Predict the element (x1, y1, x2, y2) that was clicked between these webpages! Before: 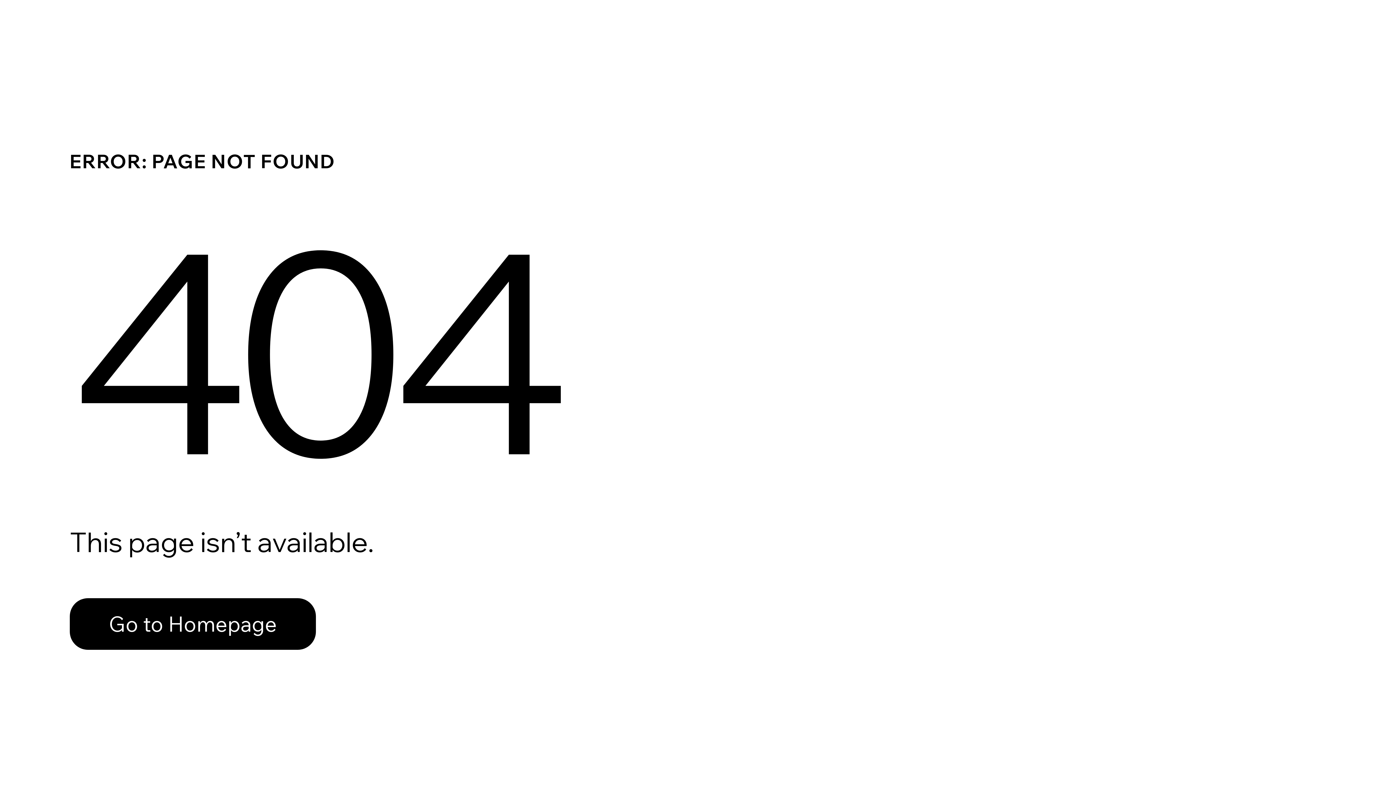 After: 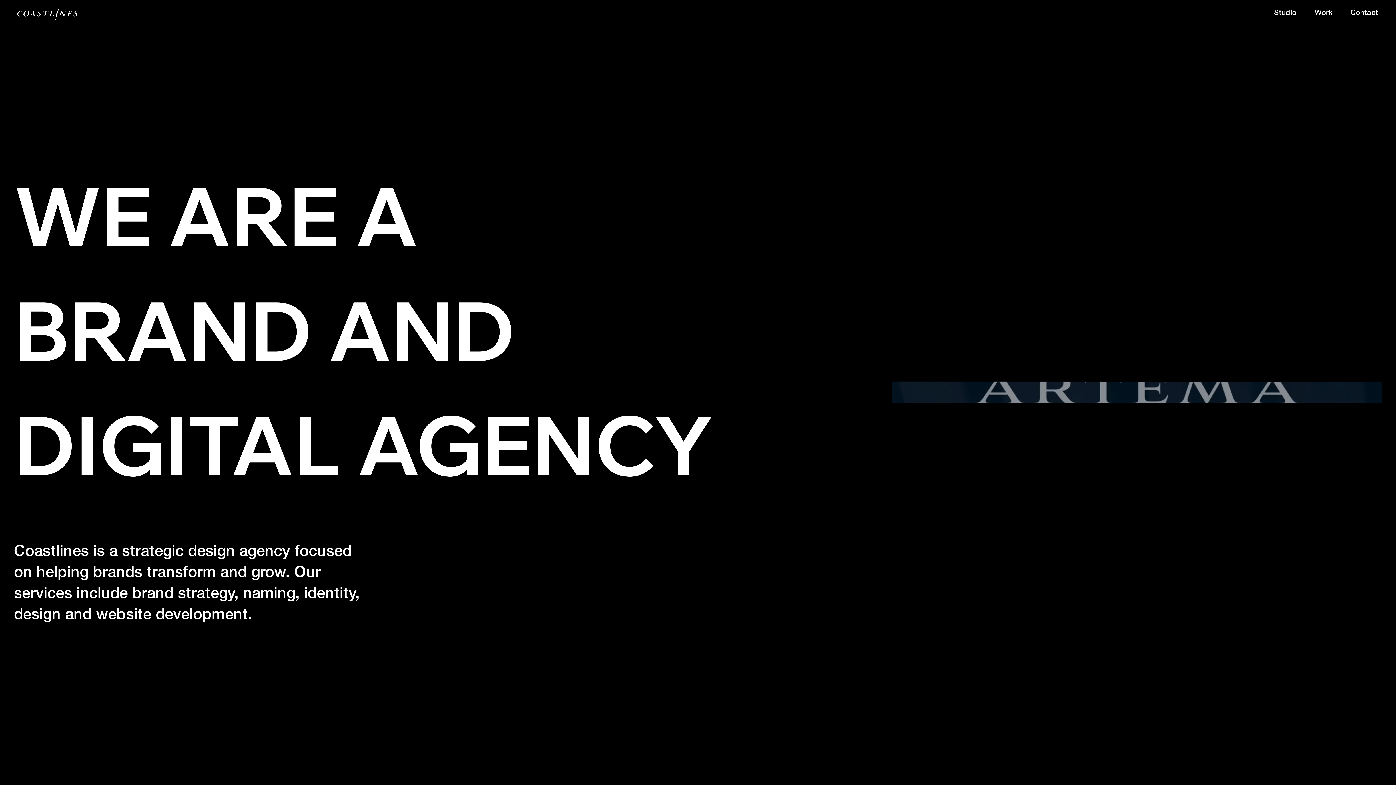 Action: bbox: (69, 582, 768, 659) label: Go to Homepage